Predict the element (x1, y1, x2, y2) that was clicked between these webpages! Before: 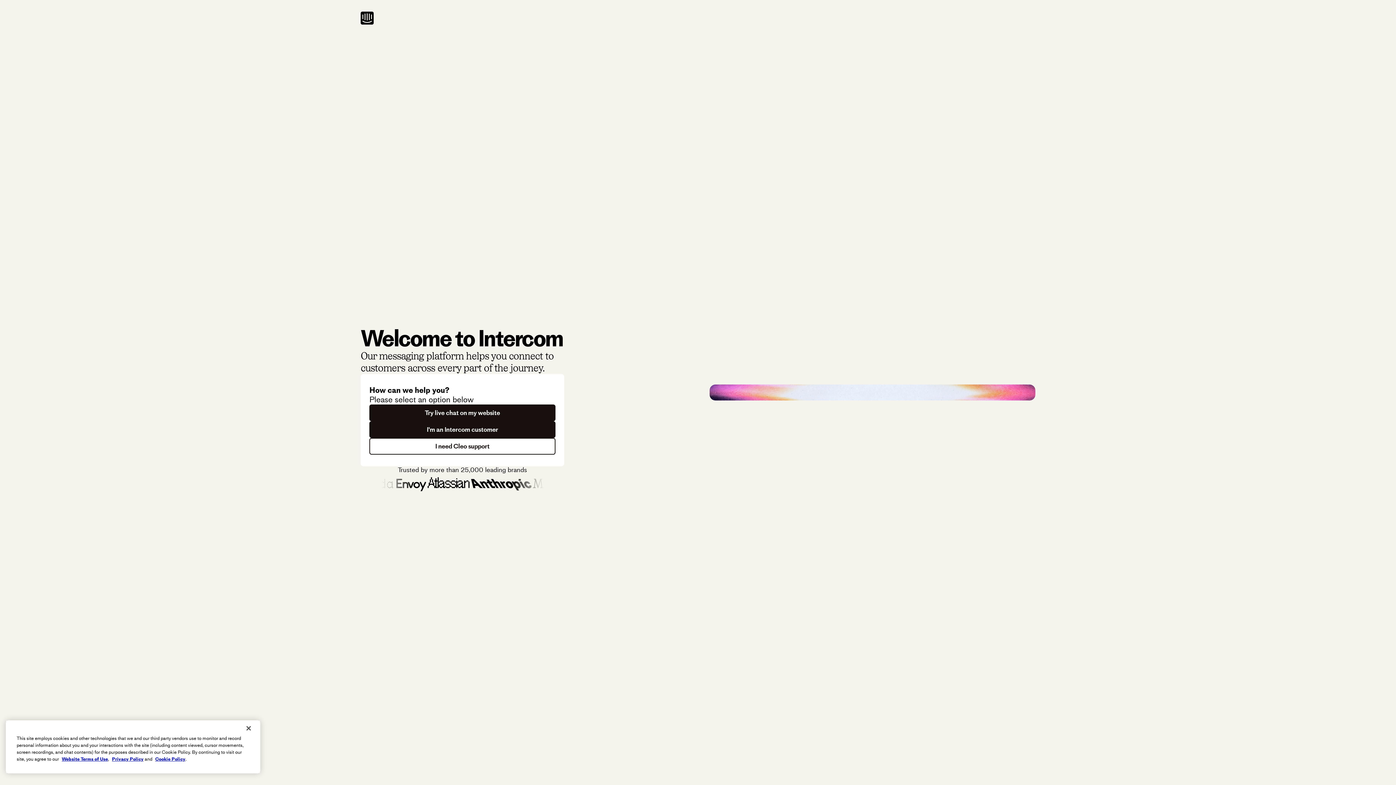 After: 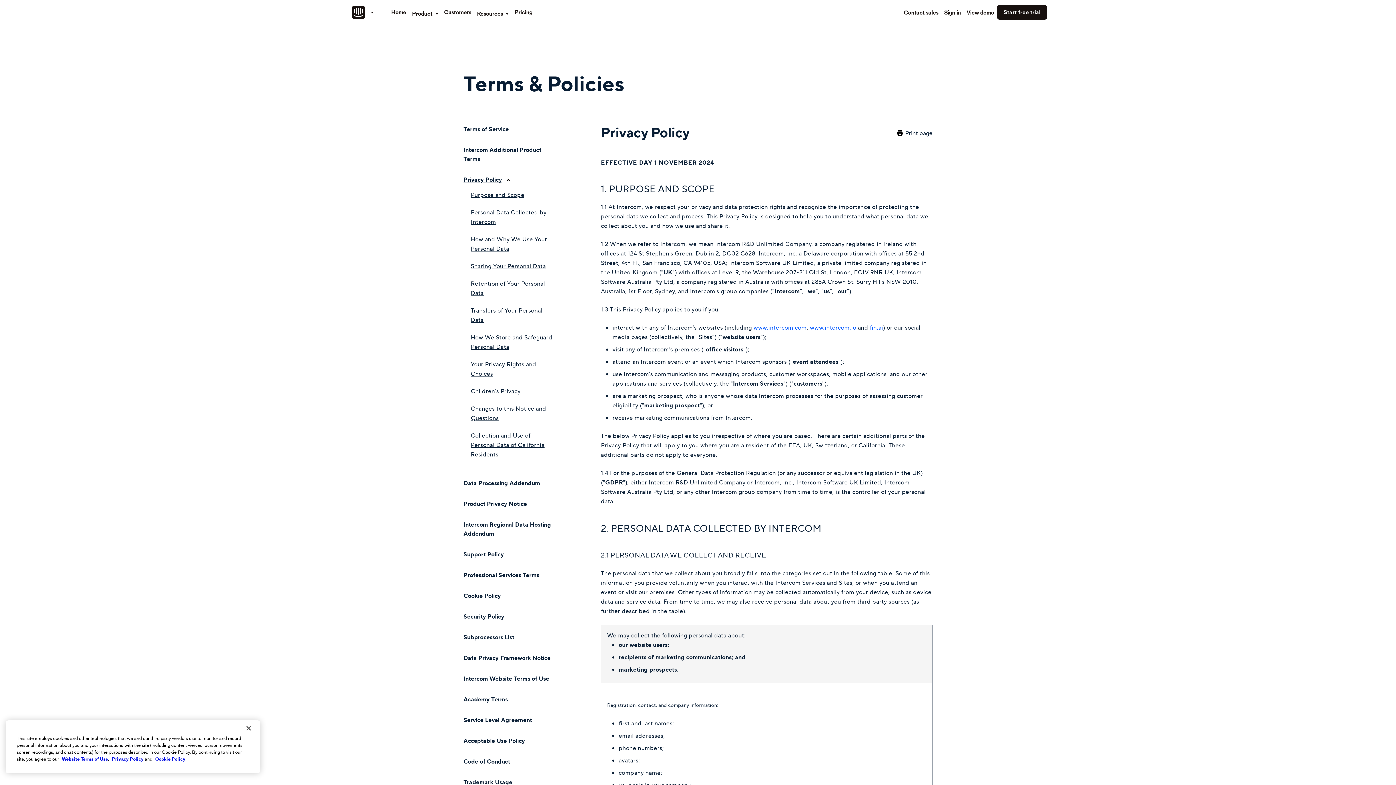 Action: label: Privacy Policy bbox: (112, 756, 143, 762)